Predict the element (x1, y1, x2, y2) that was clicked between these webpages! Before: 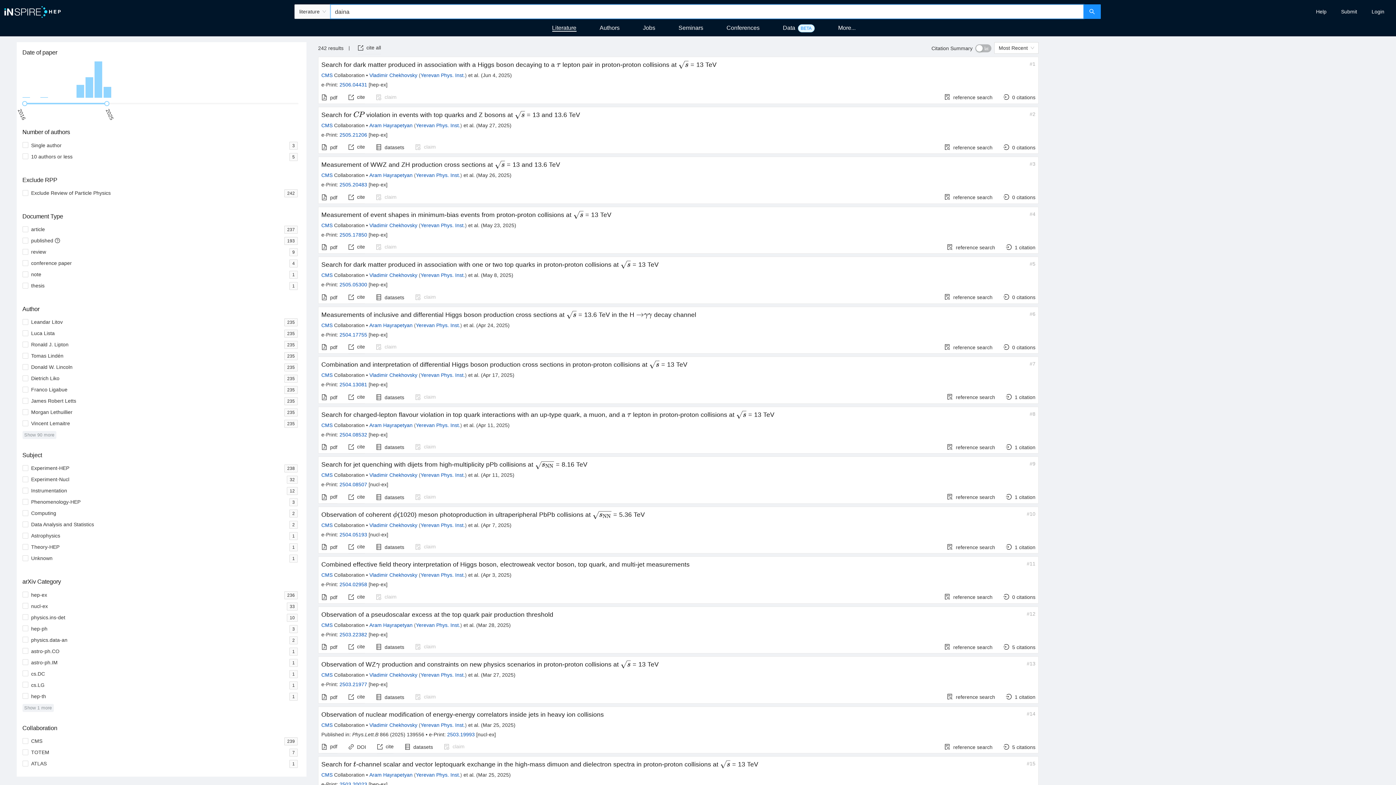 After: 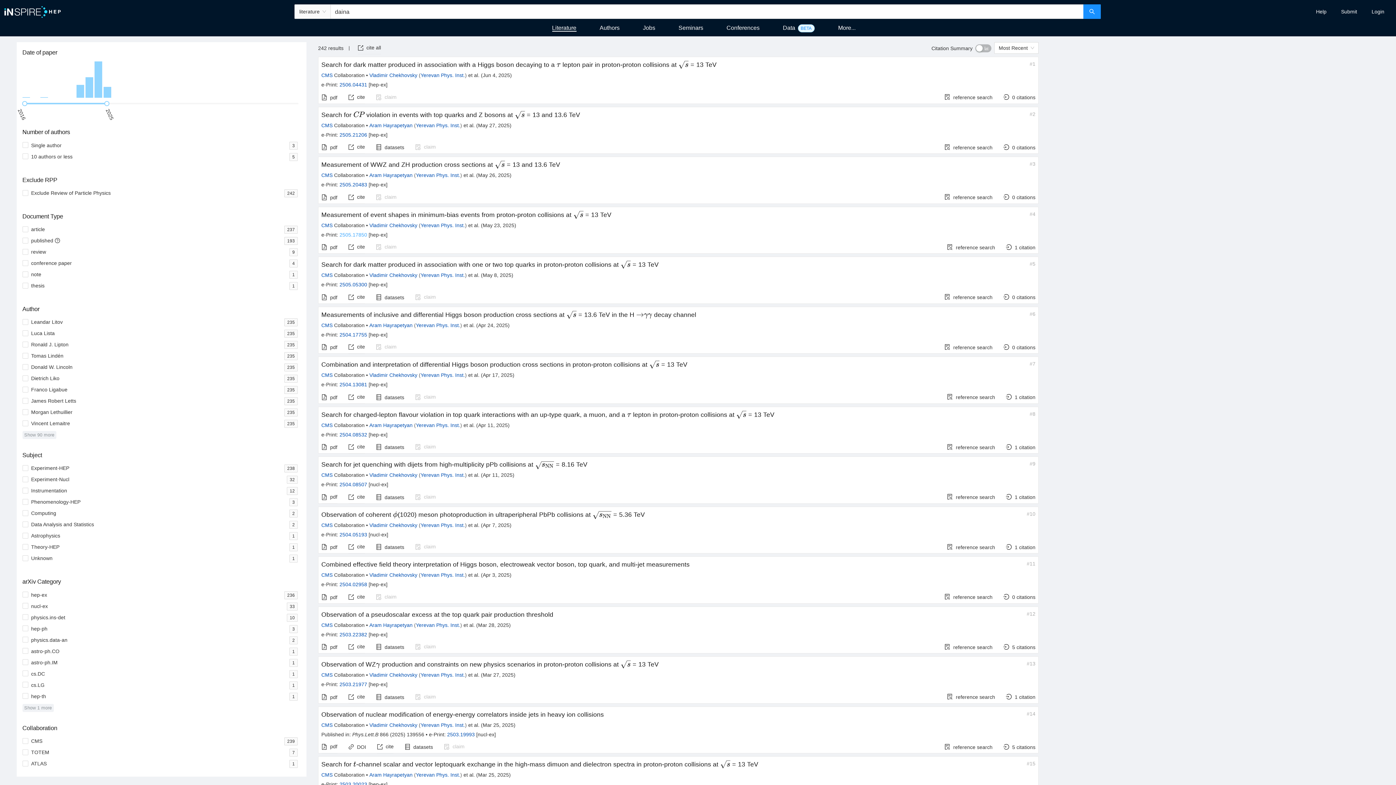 Action: bbox: (339, 231, 367, 237) label: 2505.17850